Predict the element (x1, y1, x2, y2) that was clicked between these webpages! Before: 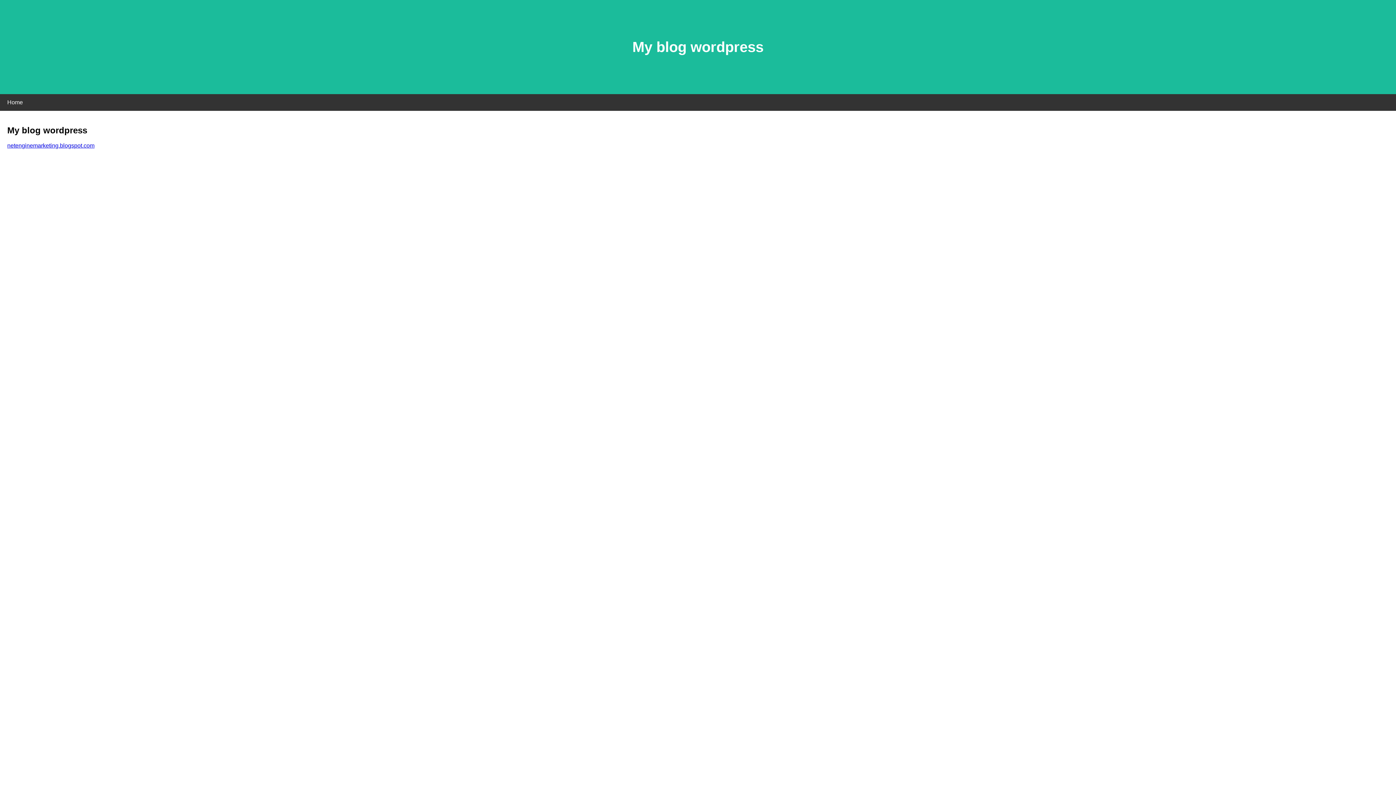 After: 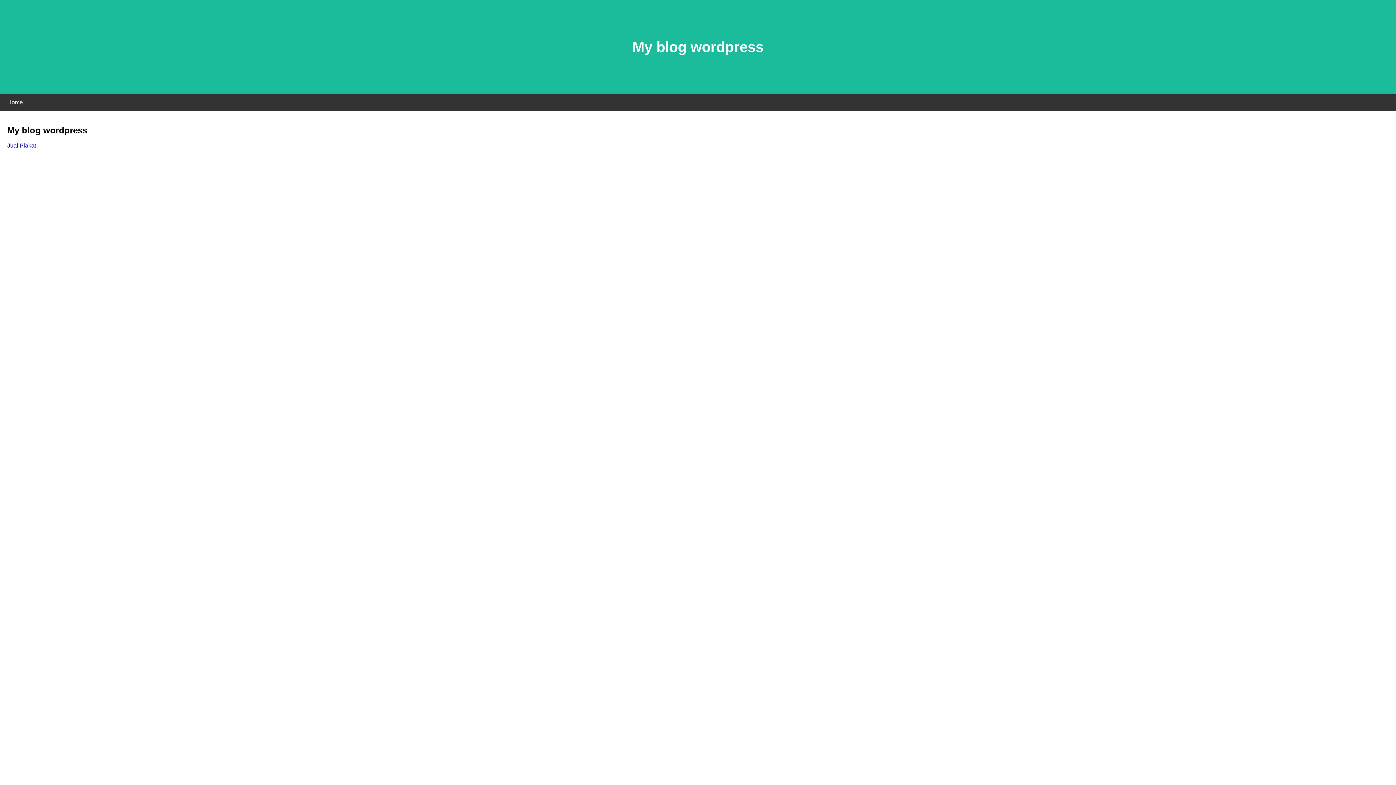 Action: bbox: (7, 142, 94, 148) label: netenginemarketing.blogspot.com